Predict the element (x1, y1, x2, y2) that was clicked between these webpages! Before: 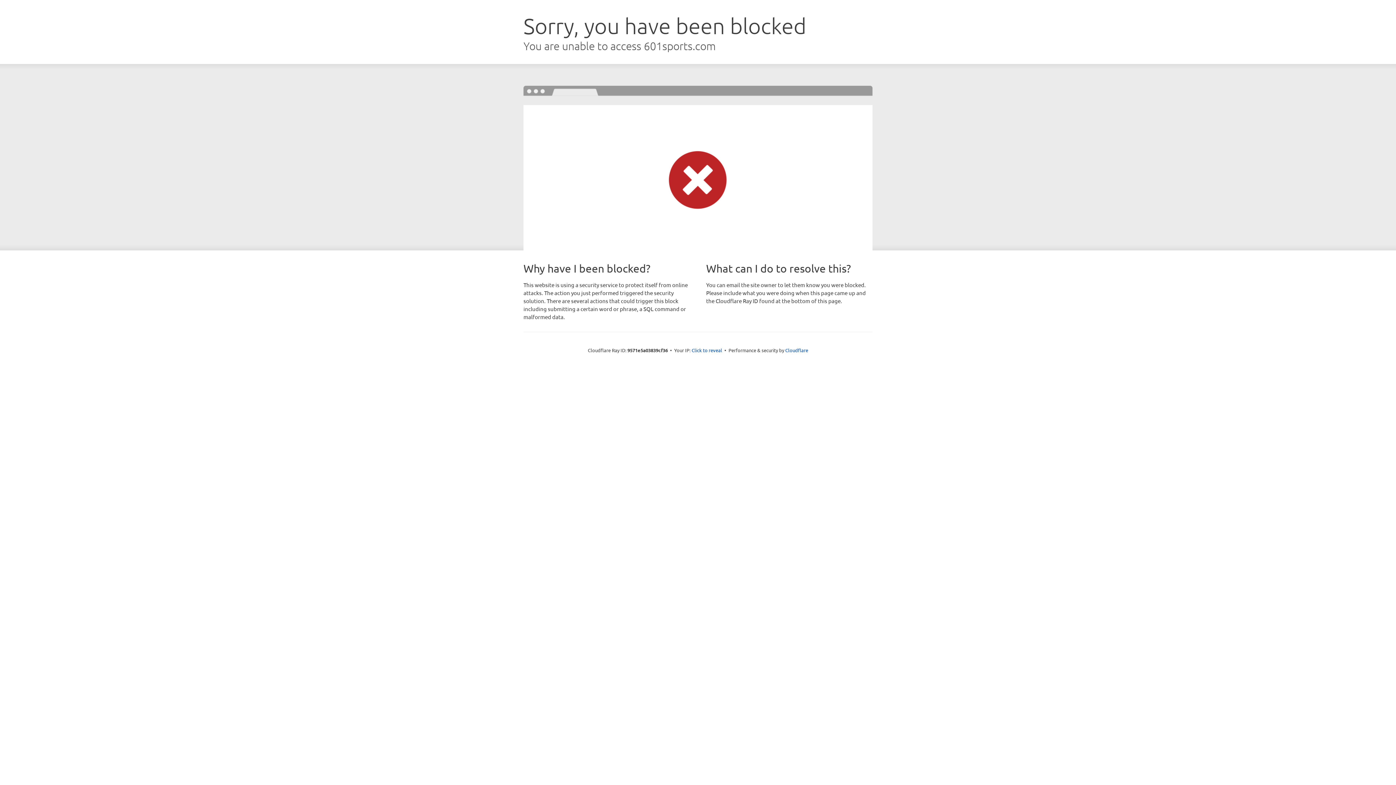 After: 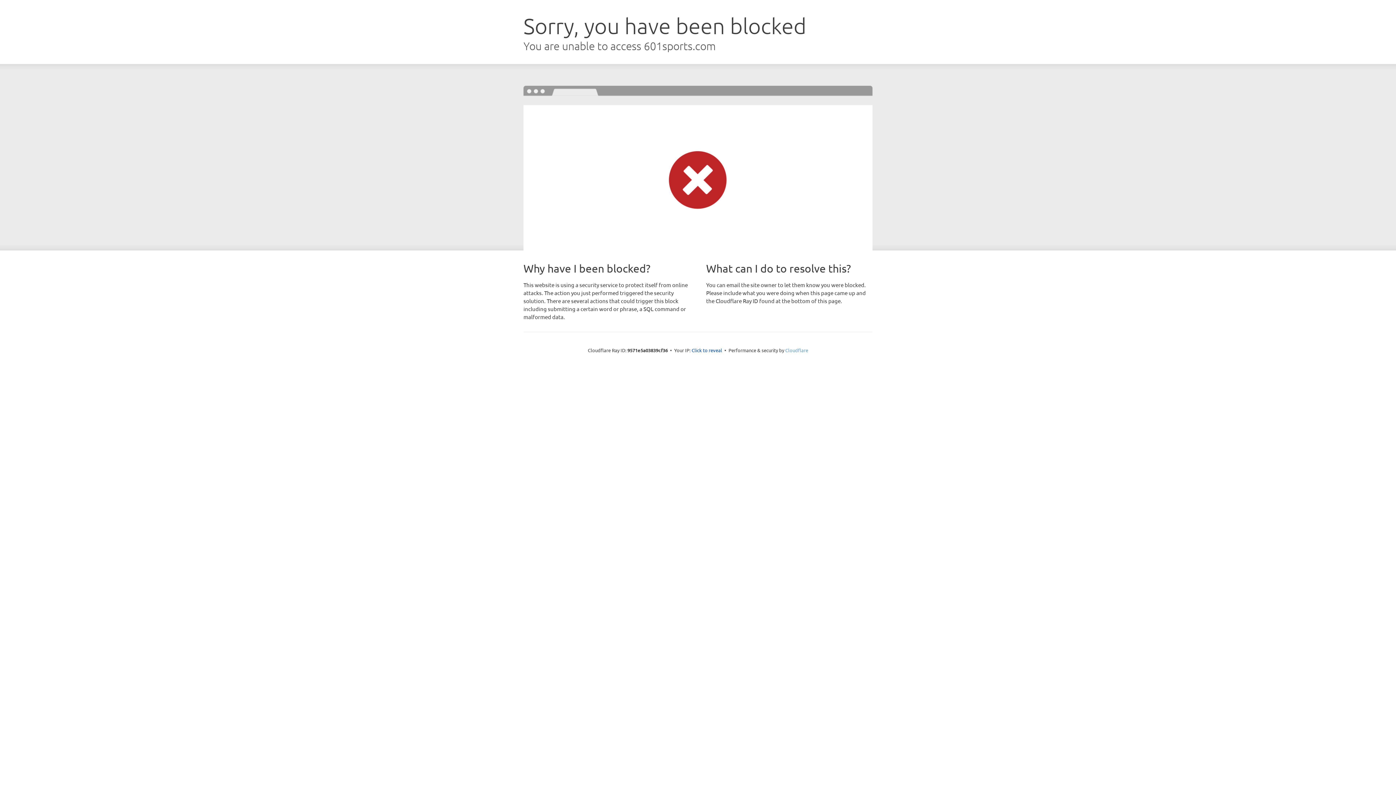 Action: bbox: (785, 347, 808, 353) label: Cloudflare